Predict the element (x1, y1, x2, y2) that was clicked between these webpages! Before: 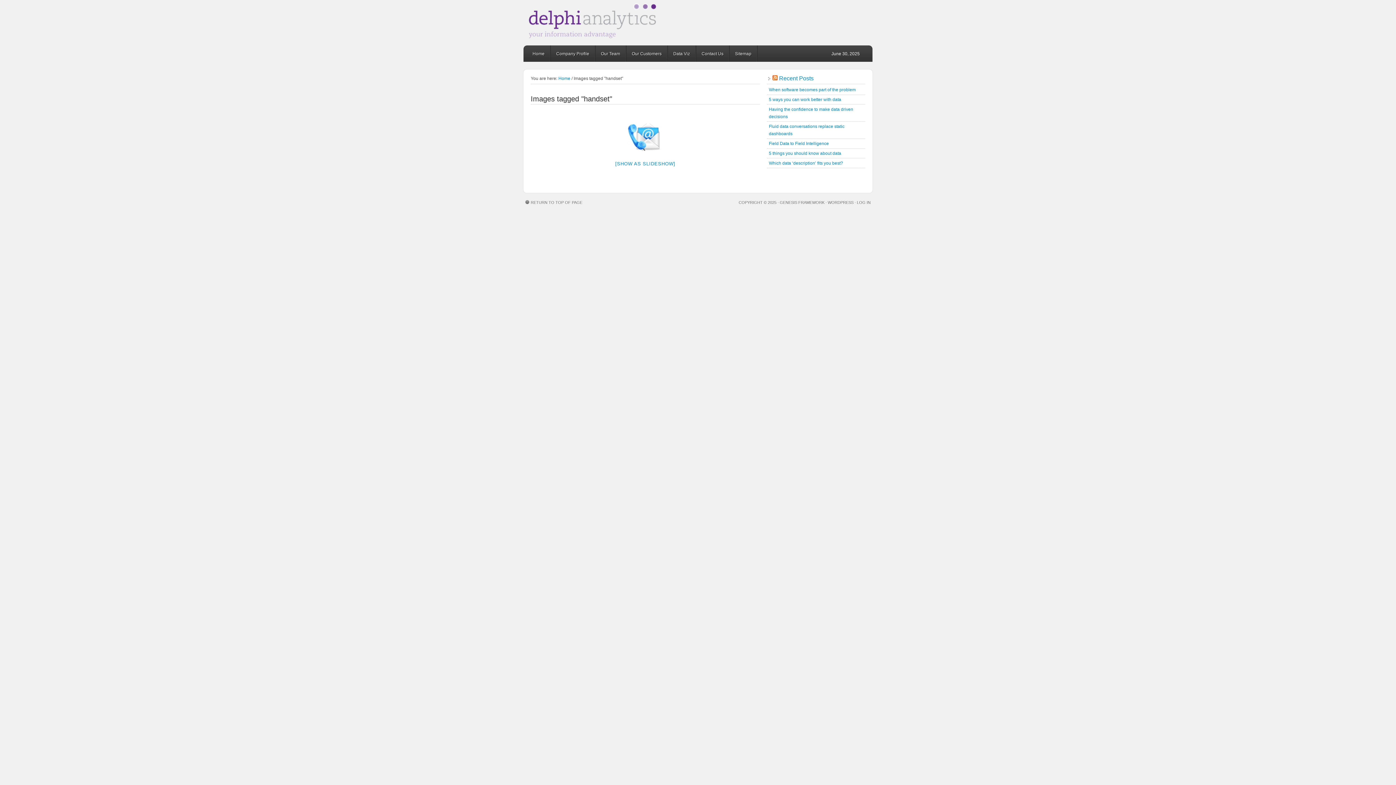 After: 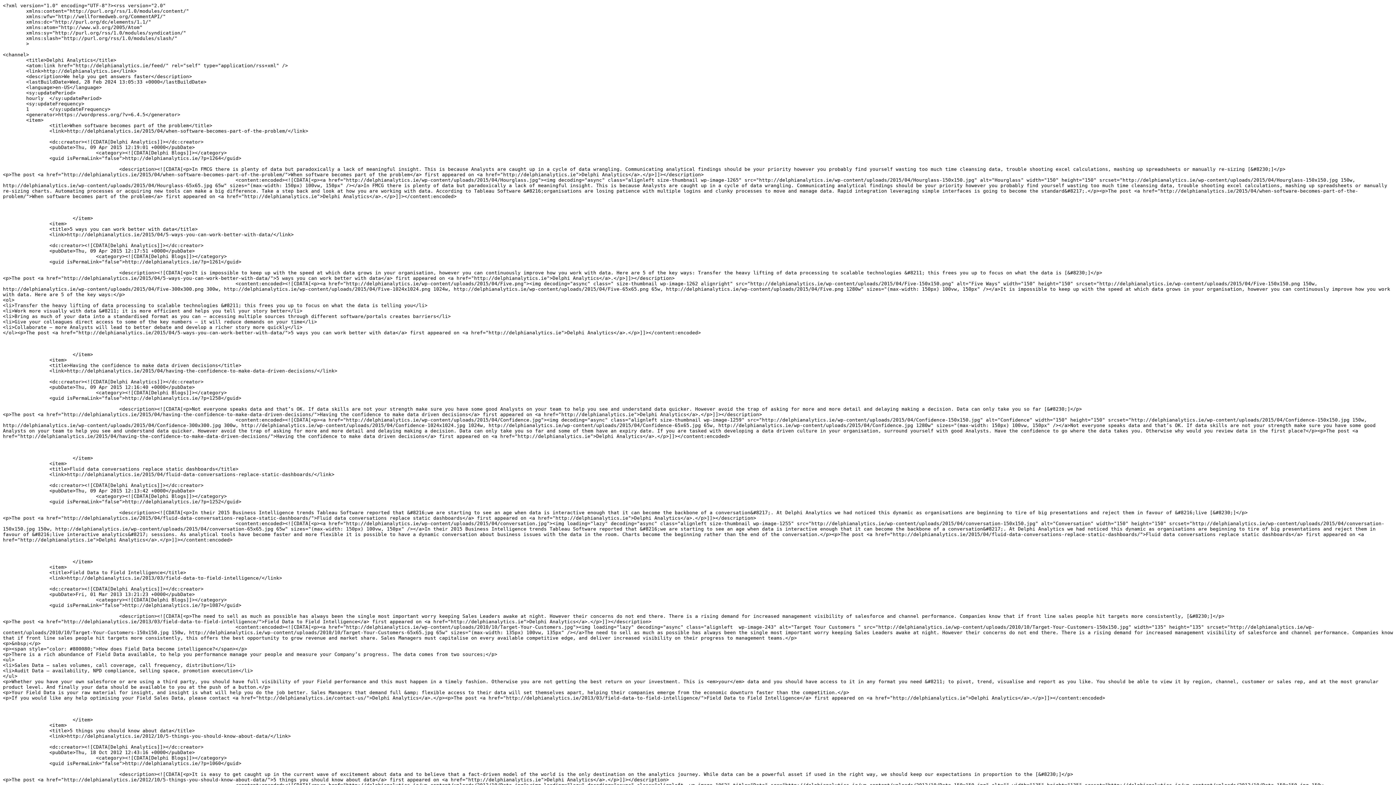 Action: bbox: (772, 75, 777, 81)